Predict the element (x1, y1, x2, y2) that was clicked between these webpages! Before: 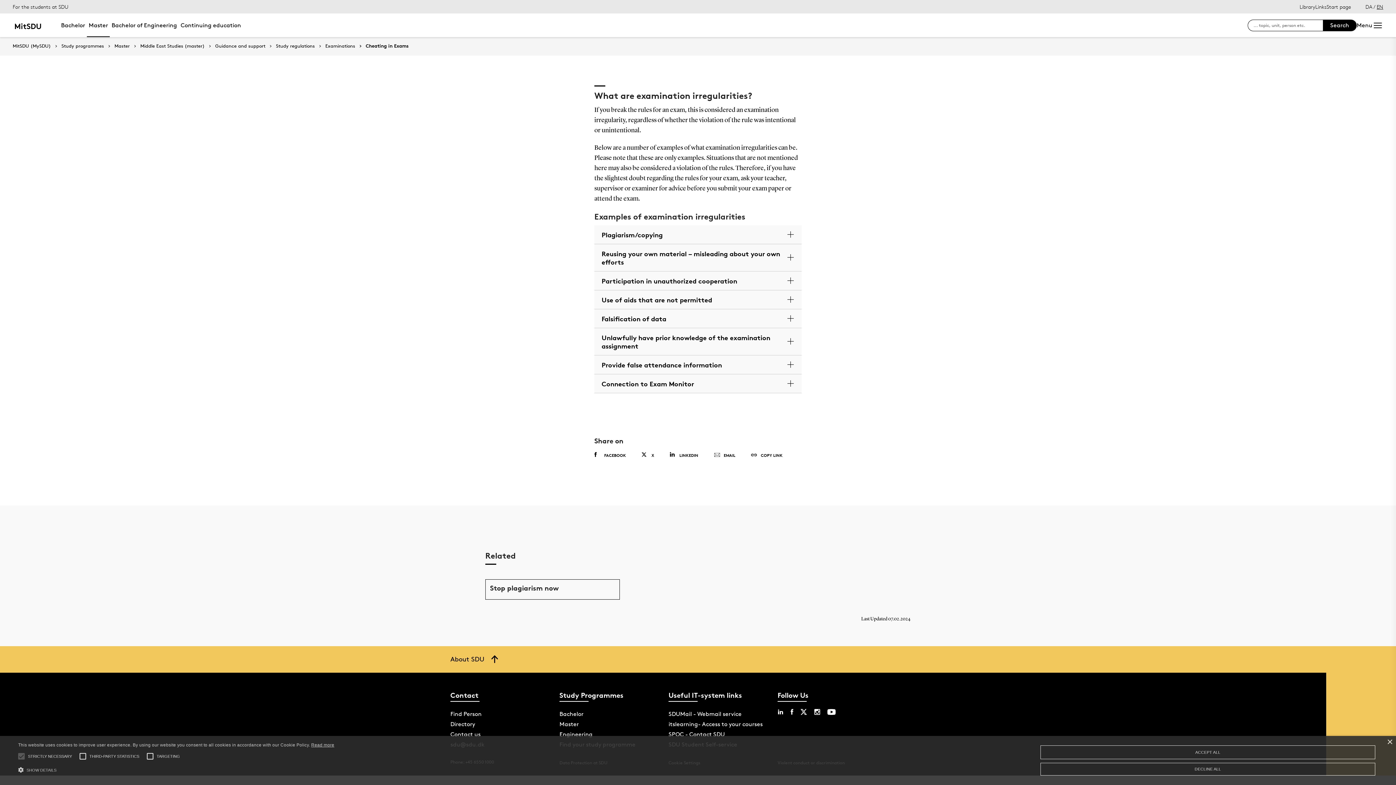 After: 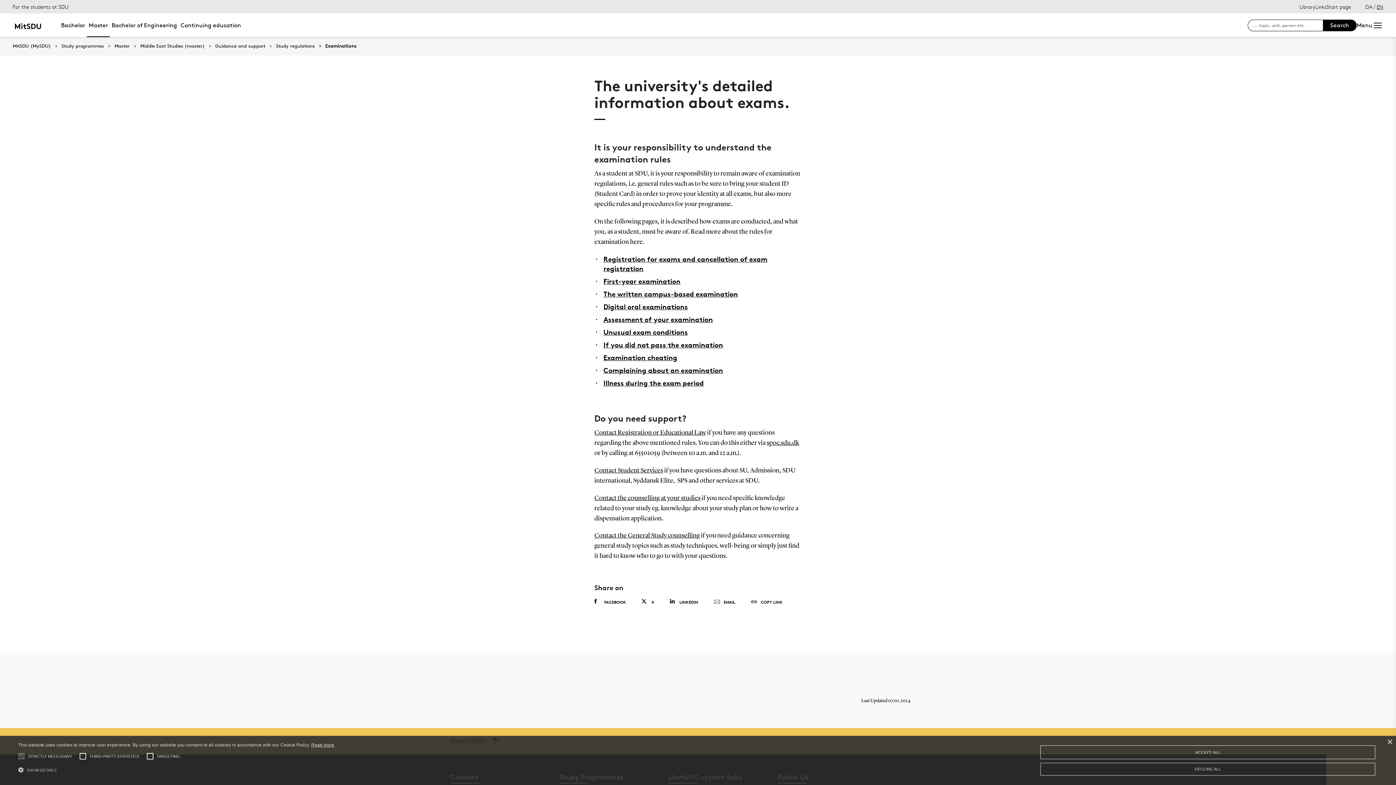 Action: label: Examinations bbox: (314, 43, 355, 48)